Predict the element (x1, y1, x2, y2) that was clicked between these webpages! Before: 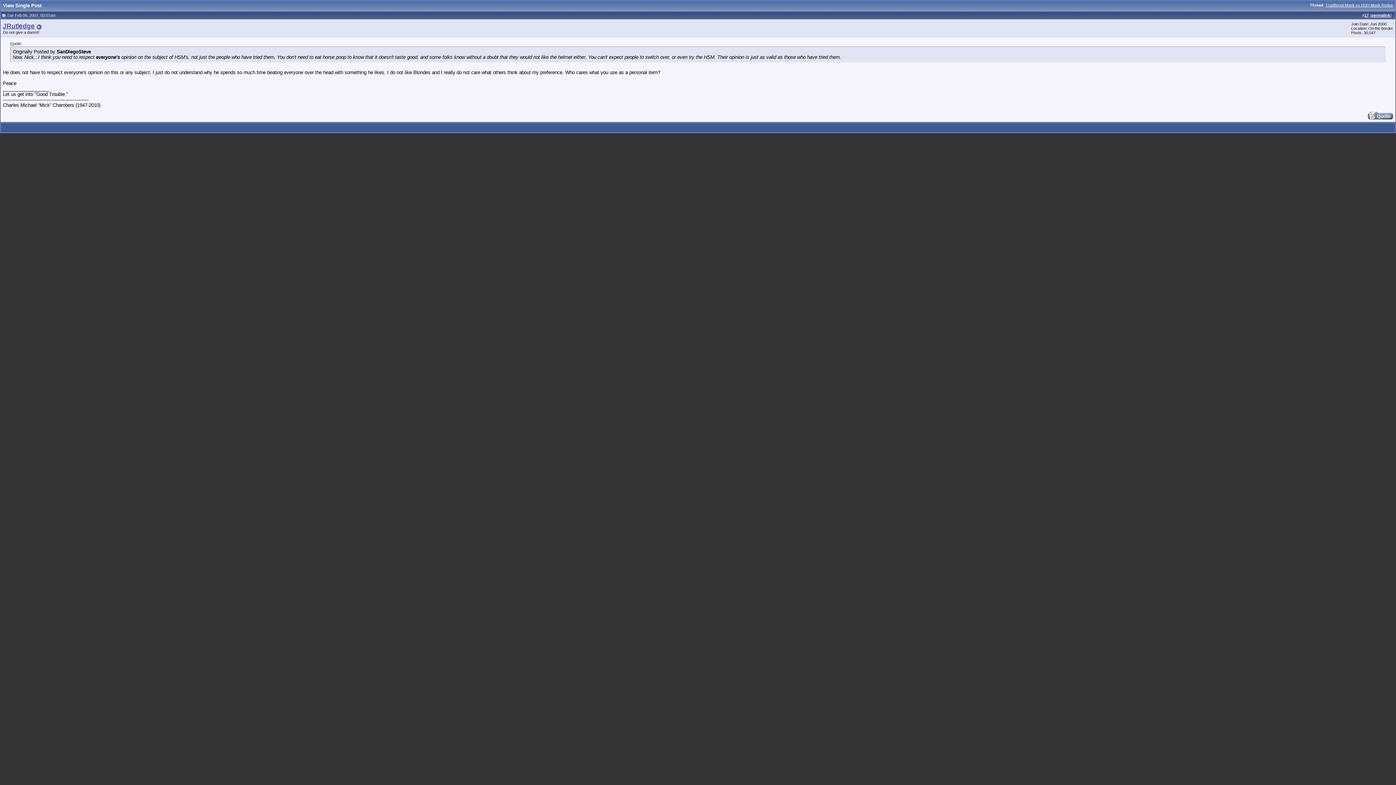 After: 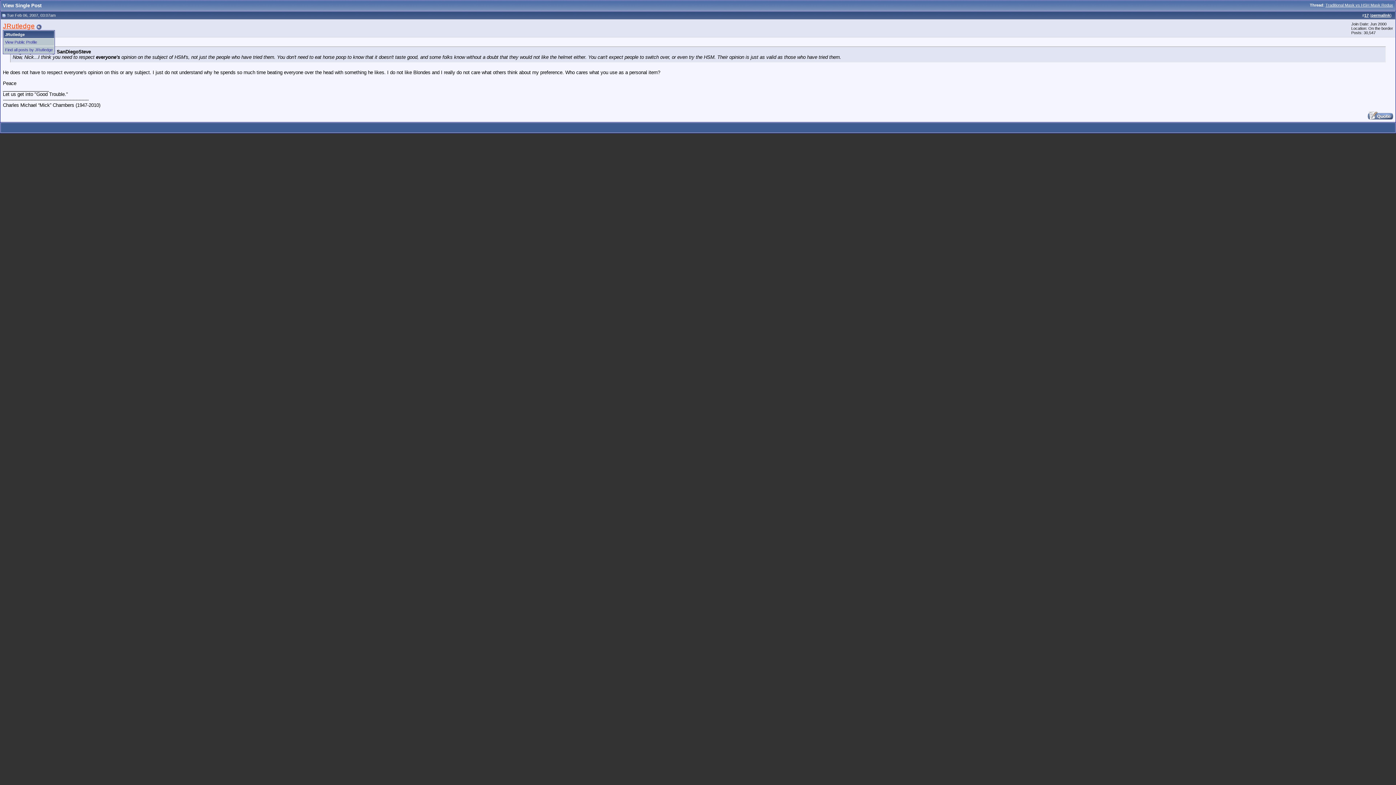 Action: bbox: (2, 22, 34, 29) label: JRutledge